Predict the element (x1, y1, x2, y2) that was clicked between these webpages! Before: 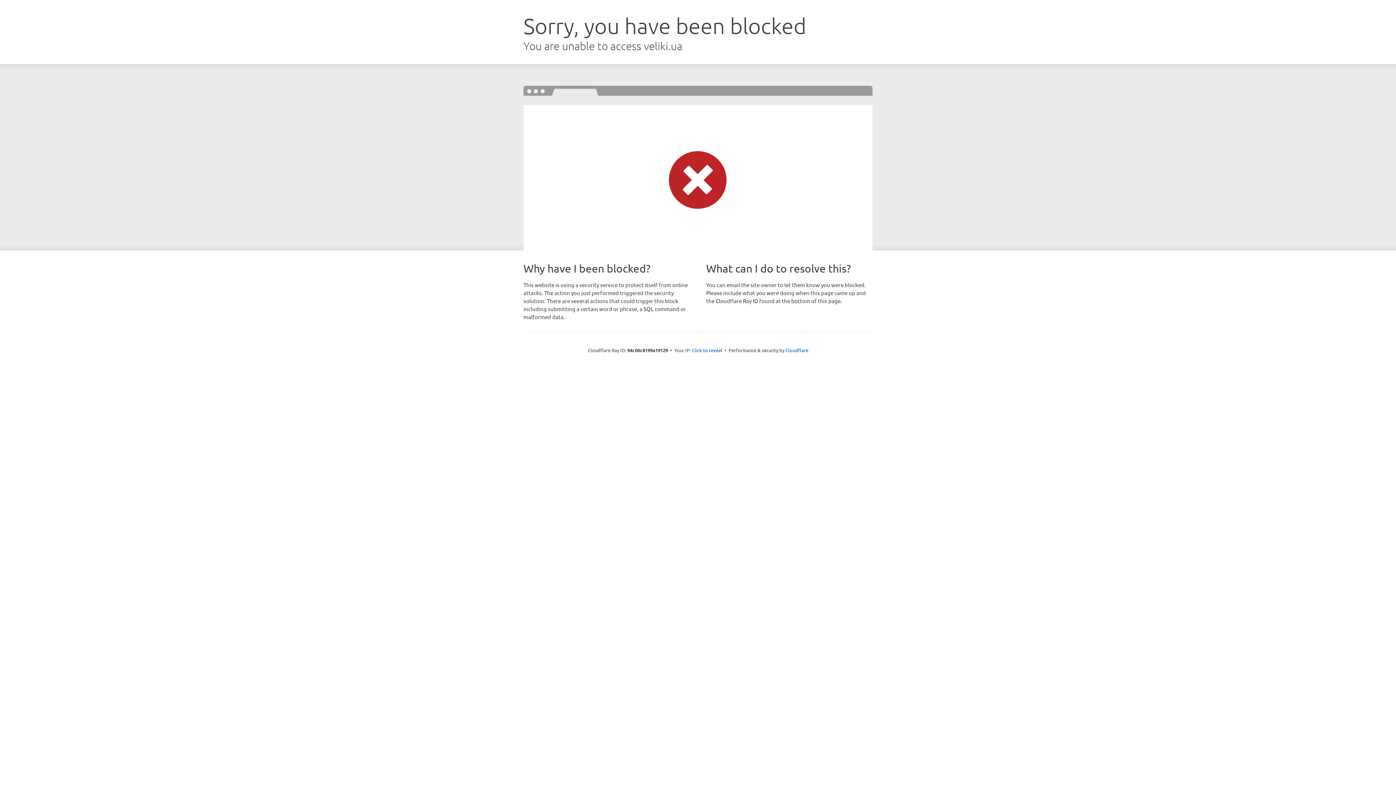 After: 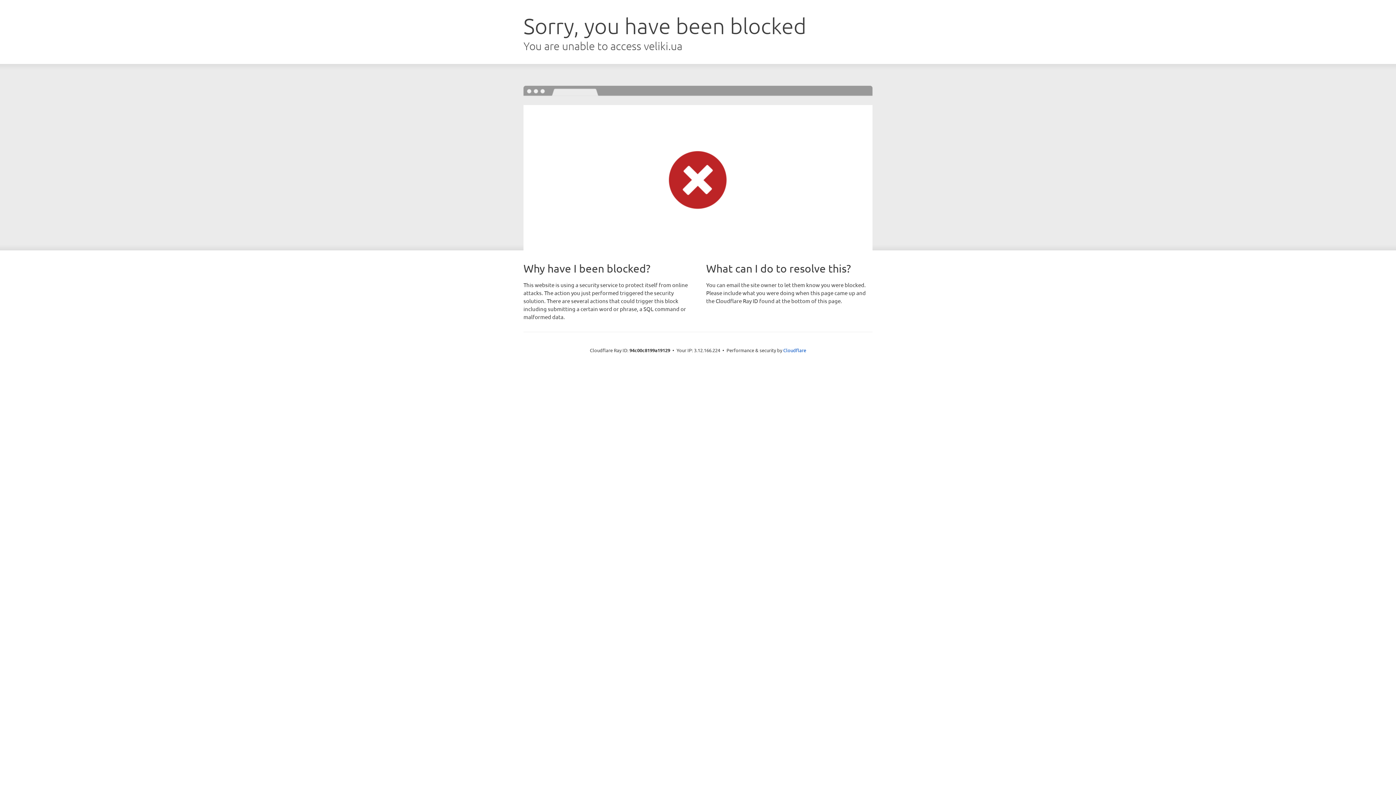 Action: bbox: (692, 346, 722, 353) label: Click to reveal